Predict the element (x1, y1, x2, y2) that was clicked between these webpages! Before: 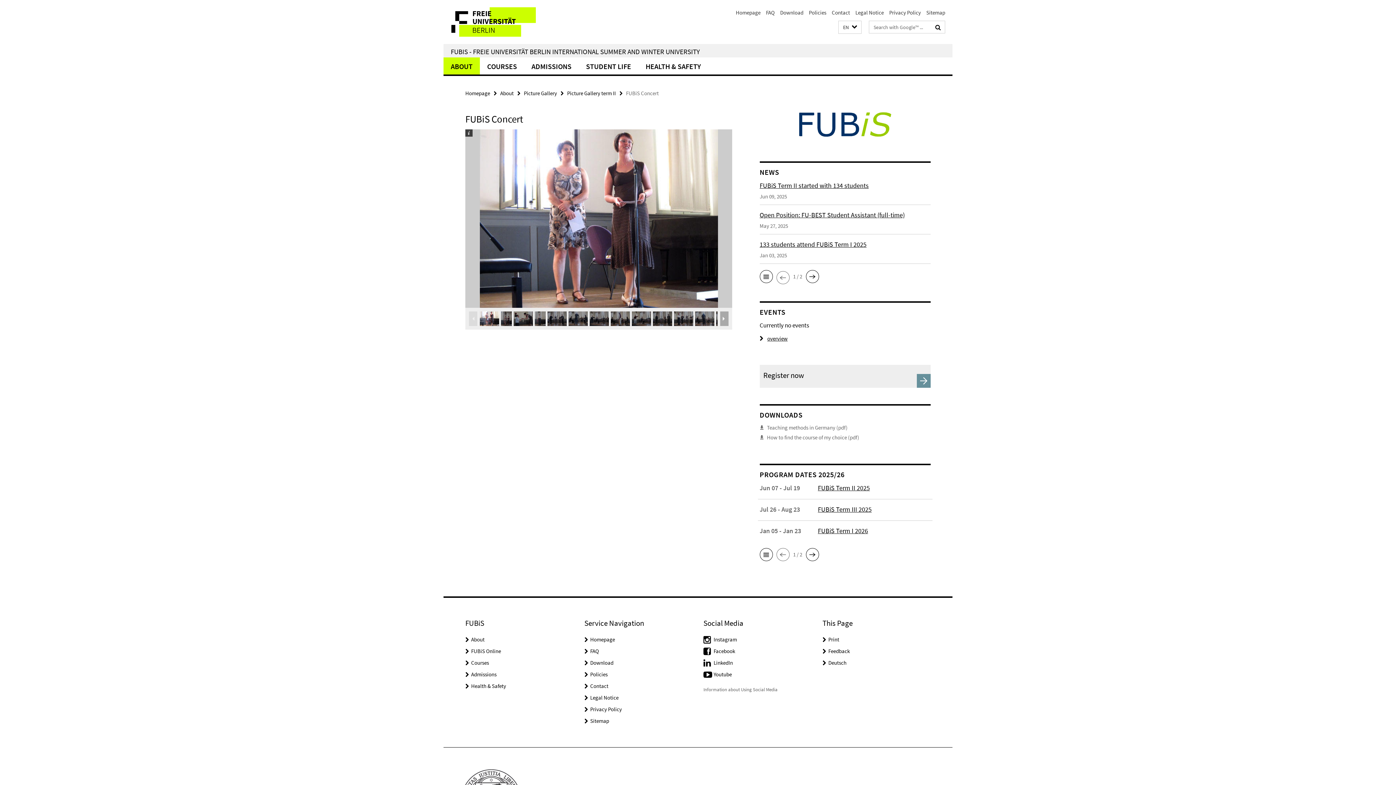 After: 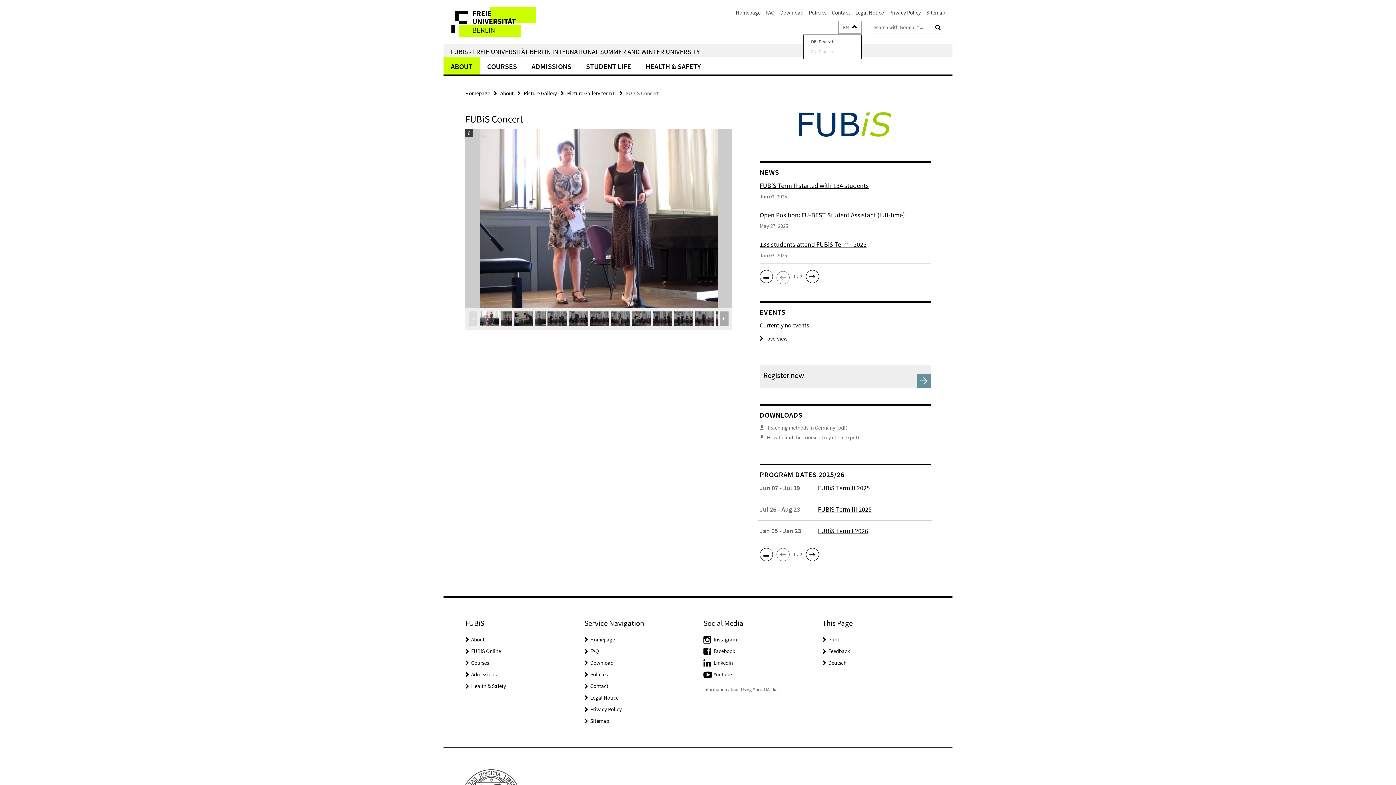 Action: bbox: (838, 20, 861, 33) label: Sprache auswählen